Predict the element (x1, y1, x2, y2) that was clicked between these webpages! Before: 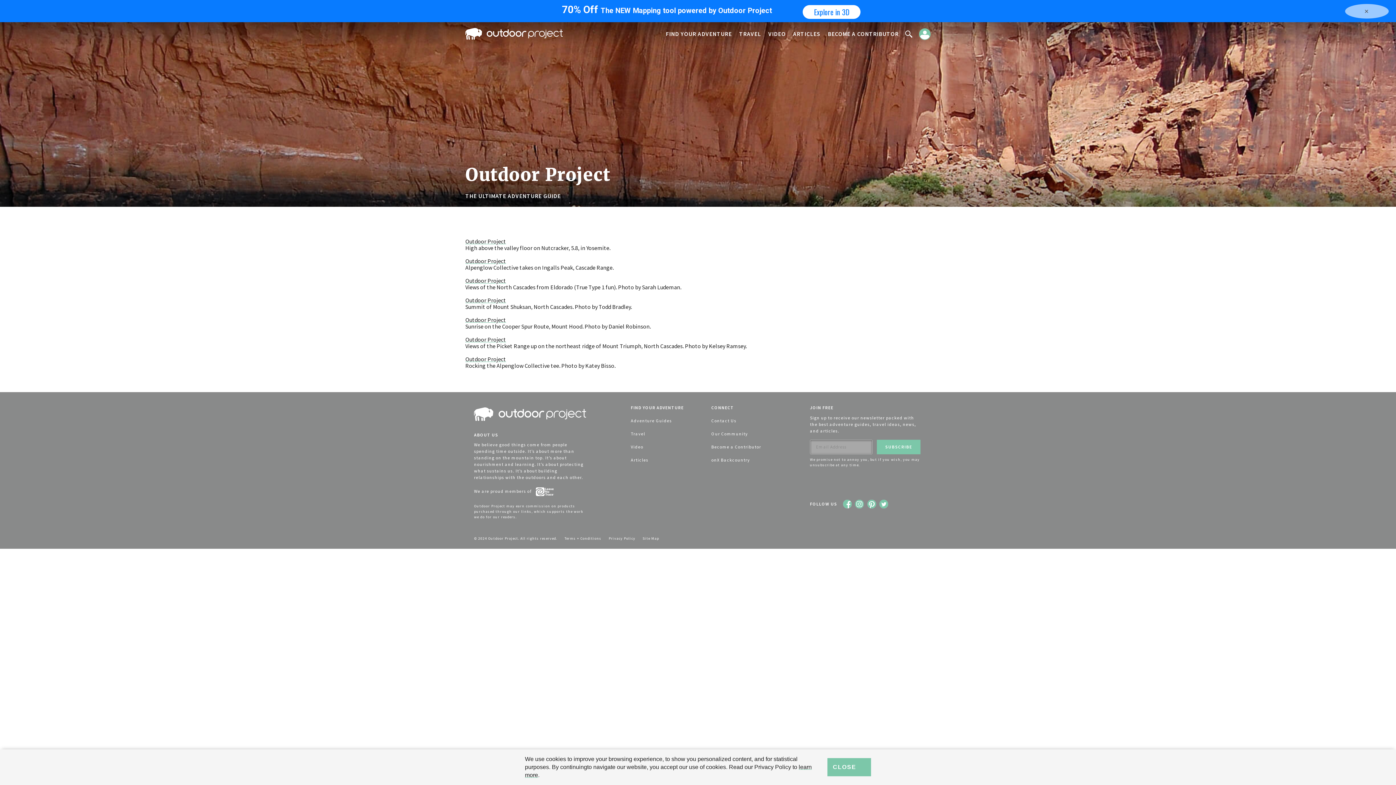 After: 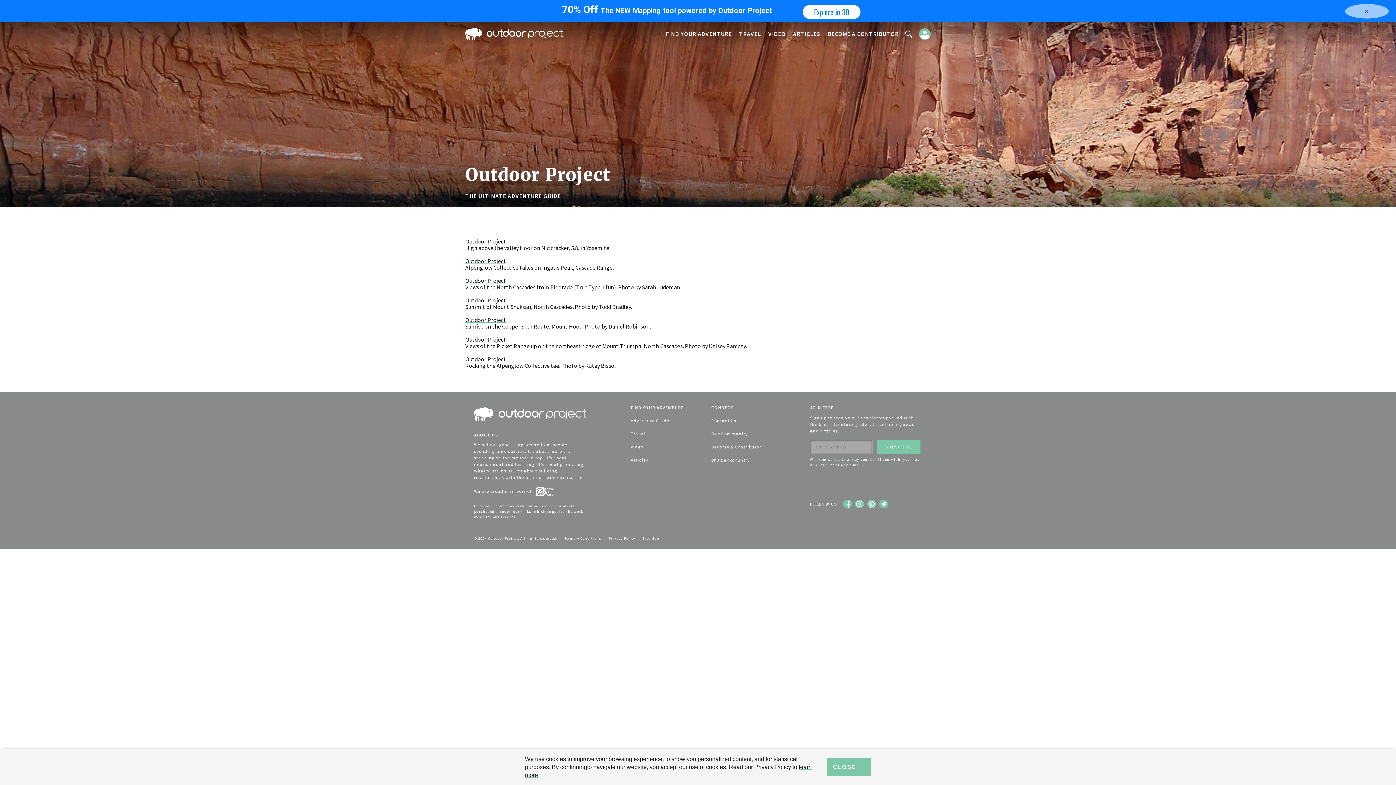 Action: bbox: (534, 488, 555, 494)